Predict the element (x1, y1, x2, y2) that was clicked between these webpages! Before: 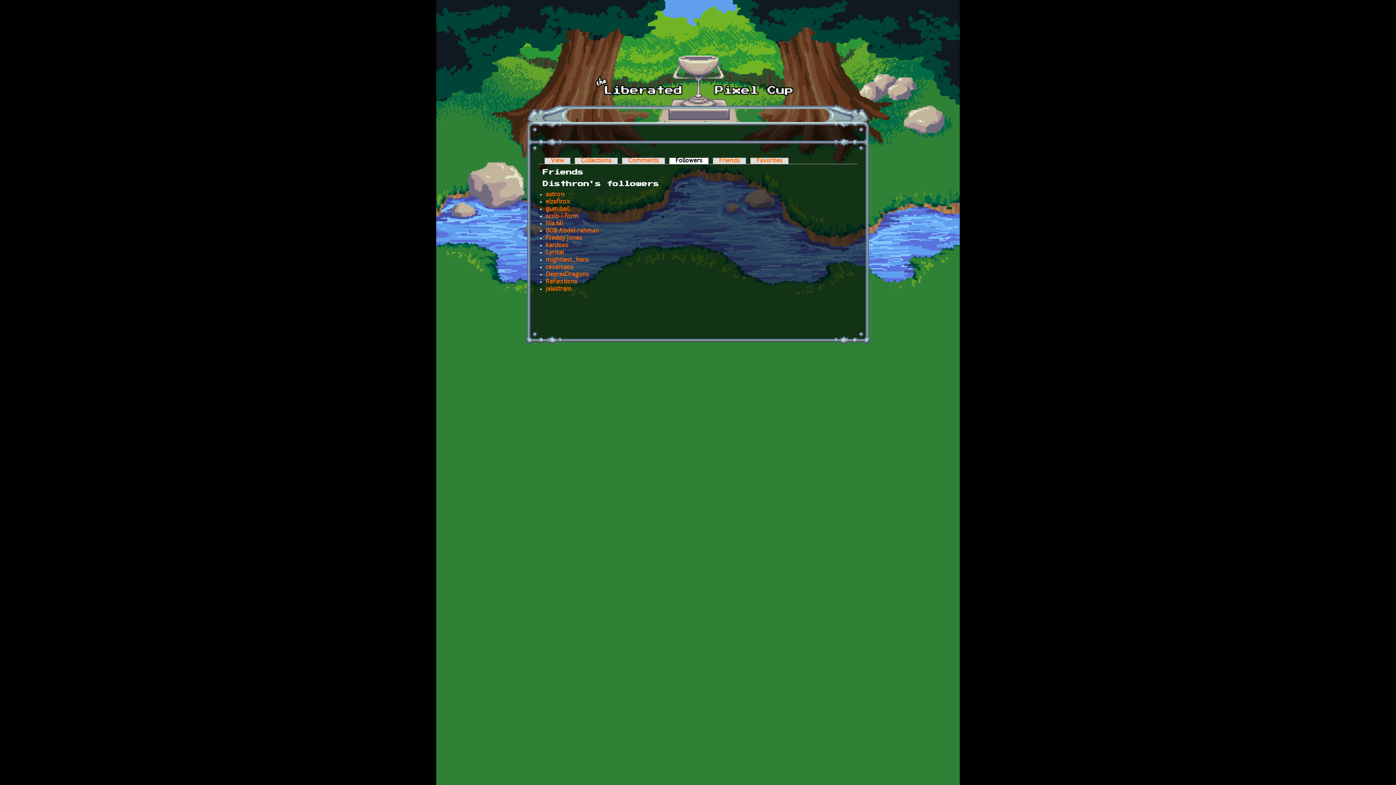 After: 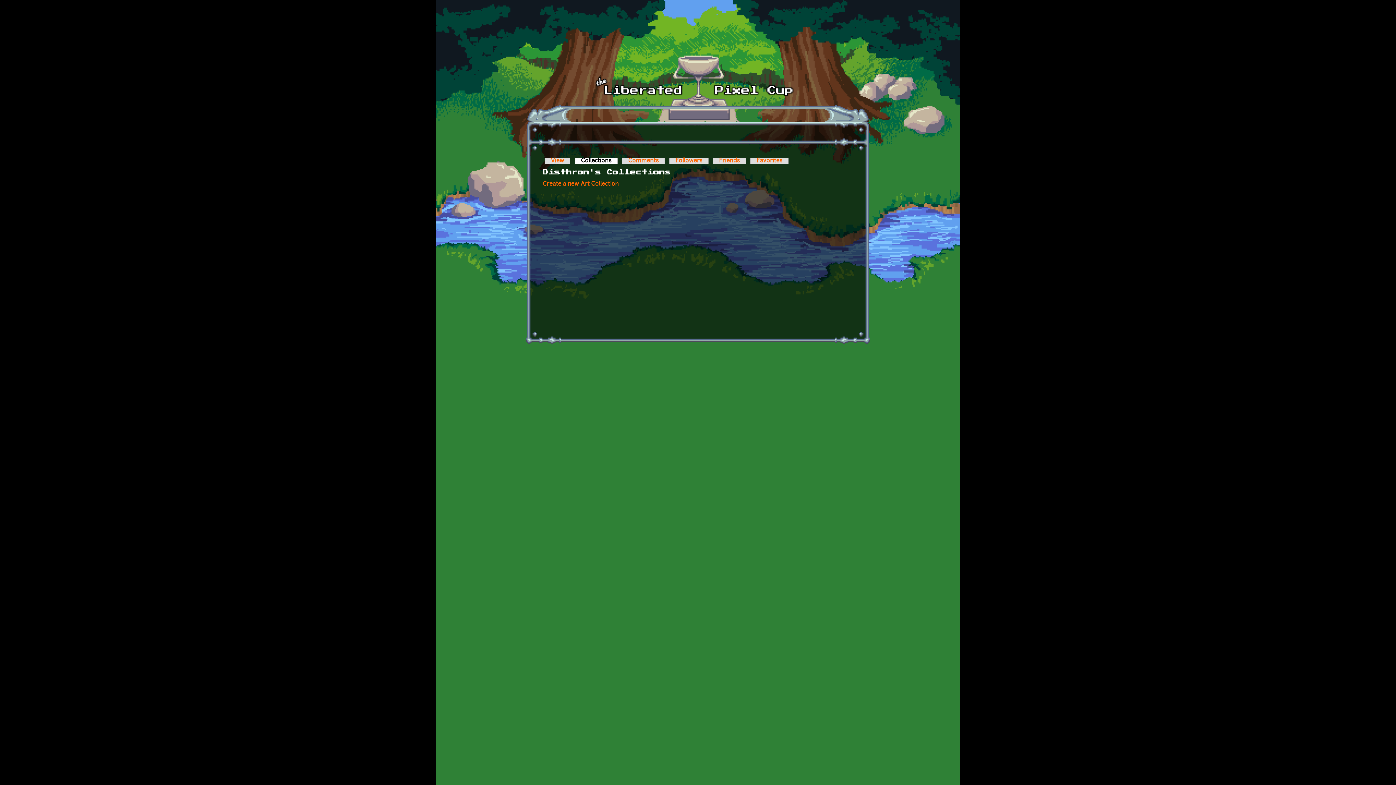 Action: label: Collections bbox: (574, 157, 617, 164)